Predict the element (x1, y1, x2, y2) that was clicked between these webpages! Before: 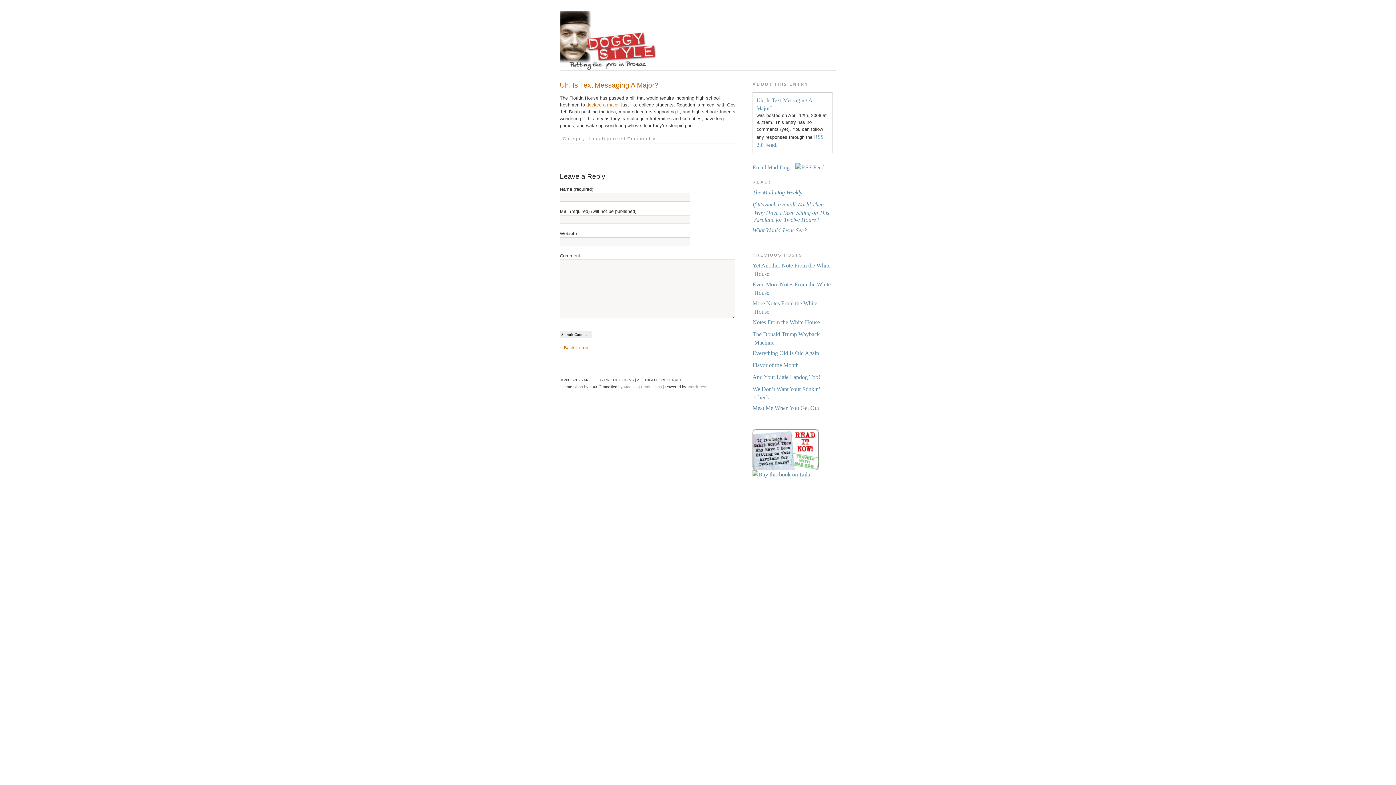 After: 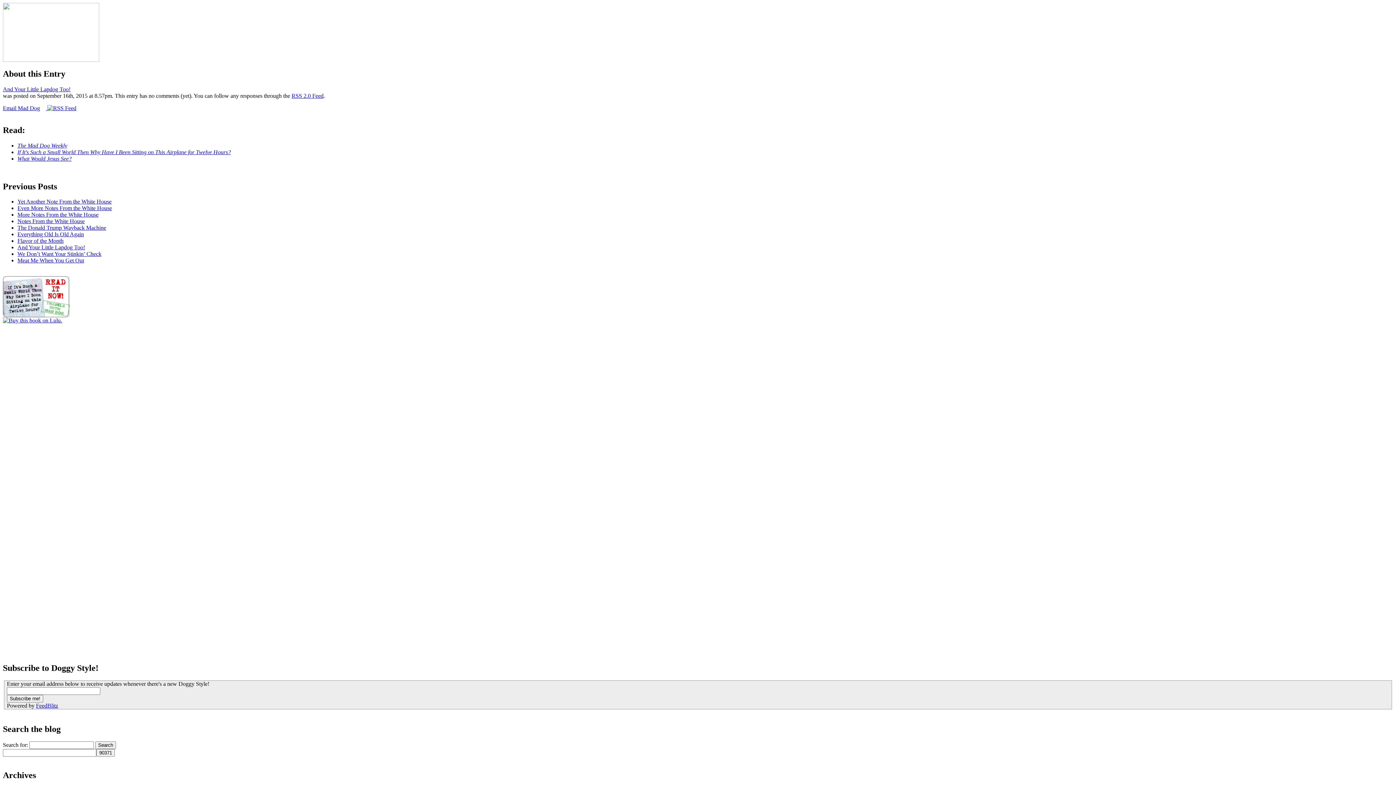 Action: label: And Your Little Lapdog Too! bbox: (752, 374, 820, 380)